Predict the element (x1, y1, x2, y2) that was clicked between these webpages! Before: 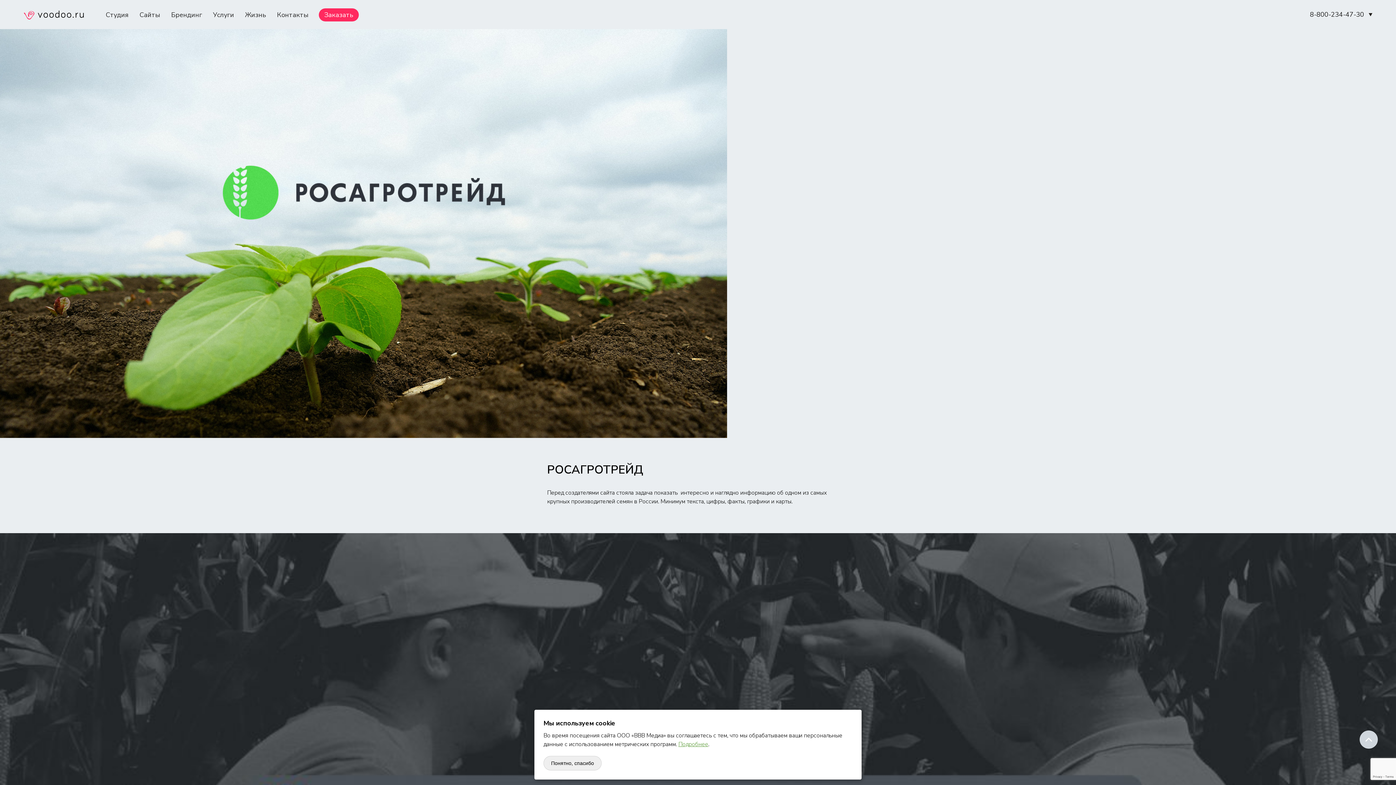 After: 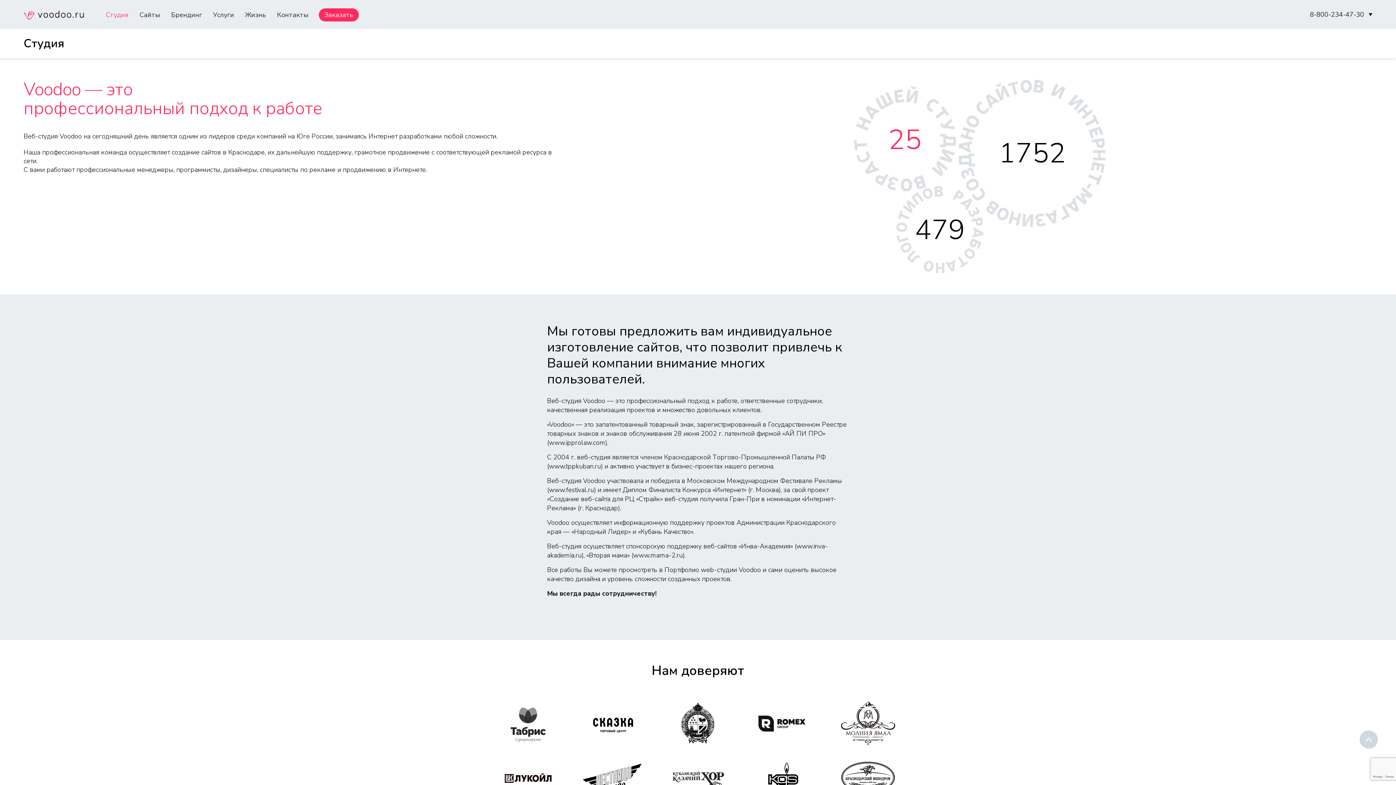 Action: bbox: (105, 10, 128, 19) label: Студия